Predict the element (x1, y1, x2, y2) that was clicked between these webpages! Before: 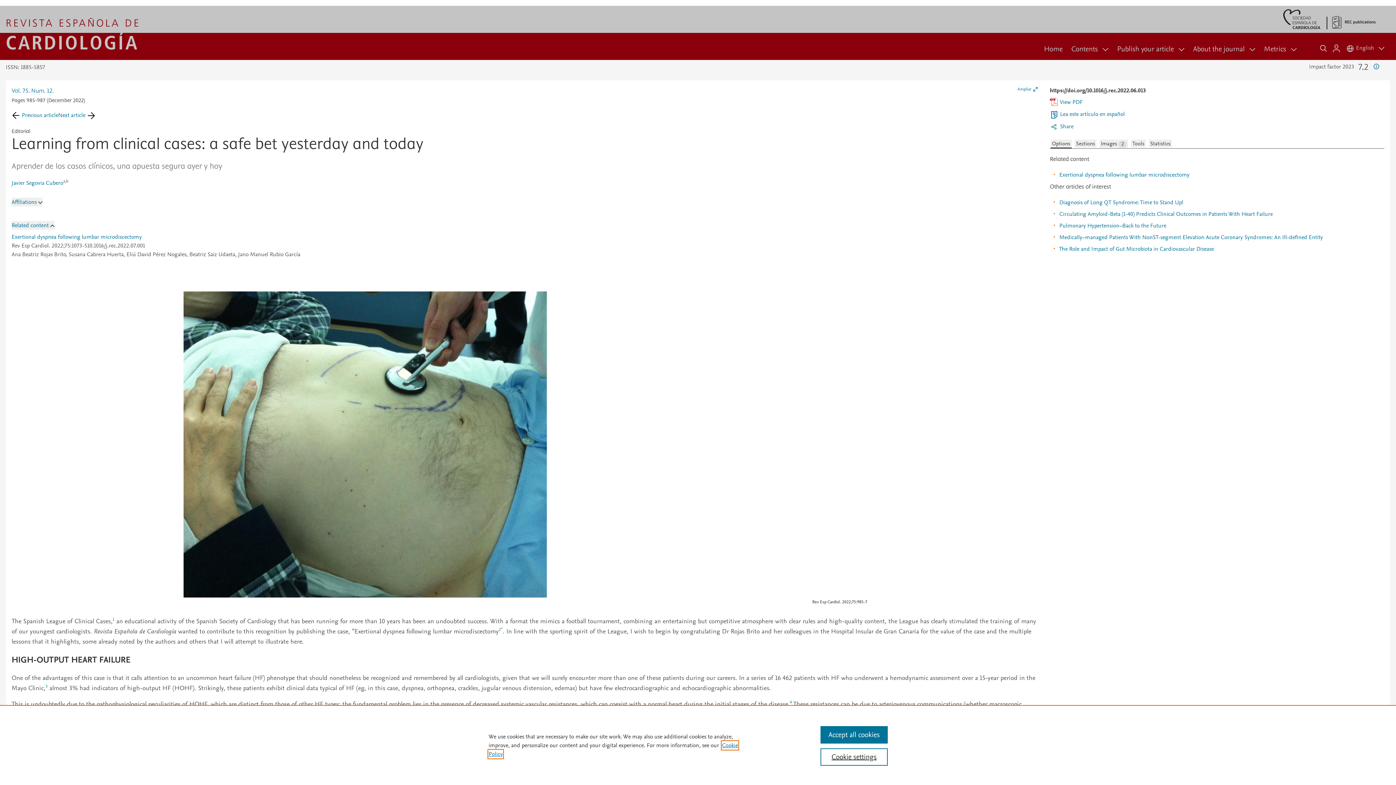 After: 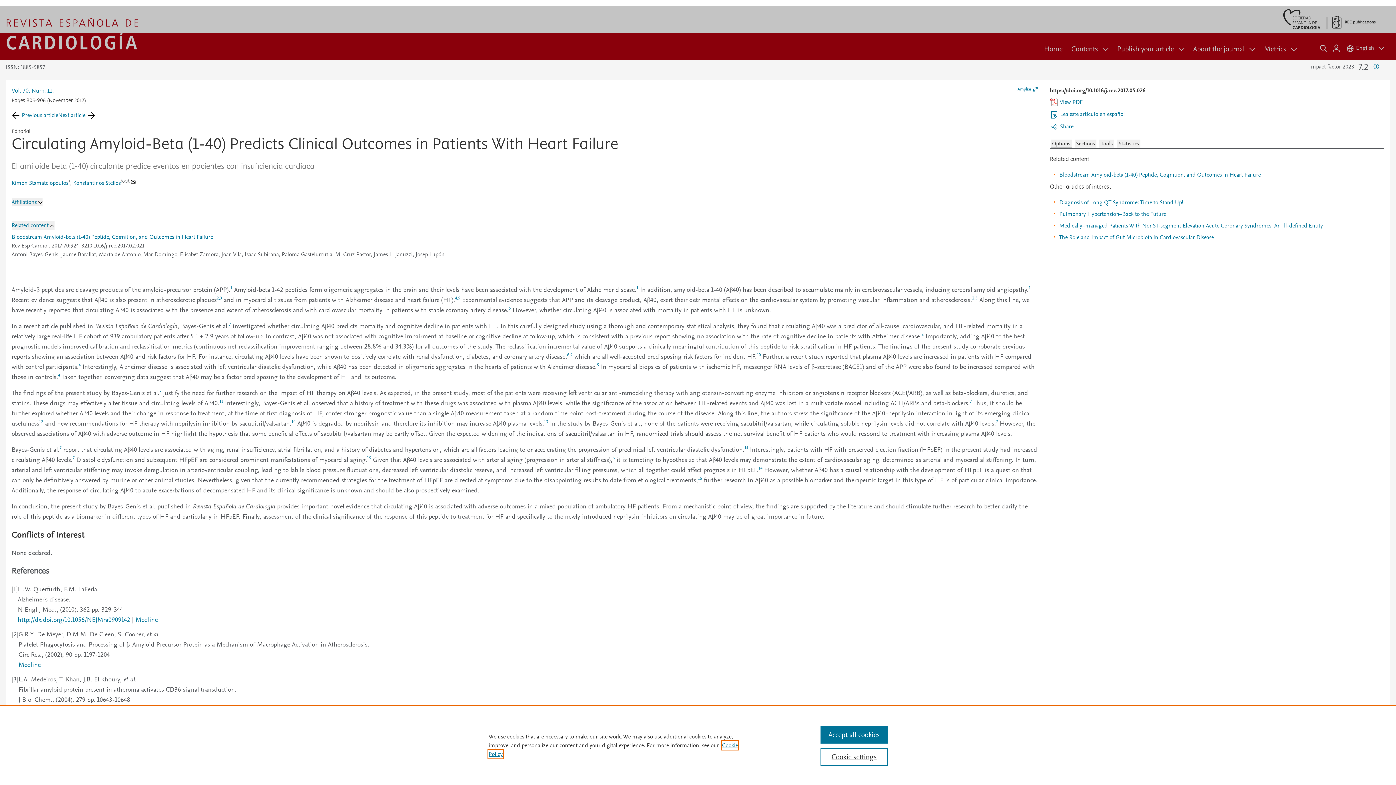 Action: label: Circulating Amyloid-Beta (1-40) Predicts Clinical Outcomes in Patients With Heart Failure bbox: (1059, 210, 1273, 218)